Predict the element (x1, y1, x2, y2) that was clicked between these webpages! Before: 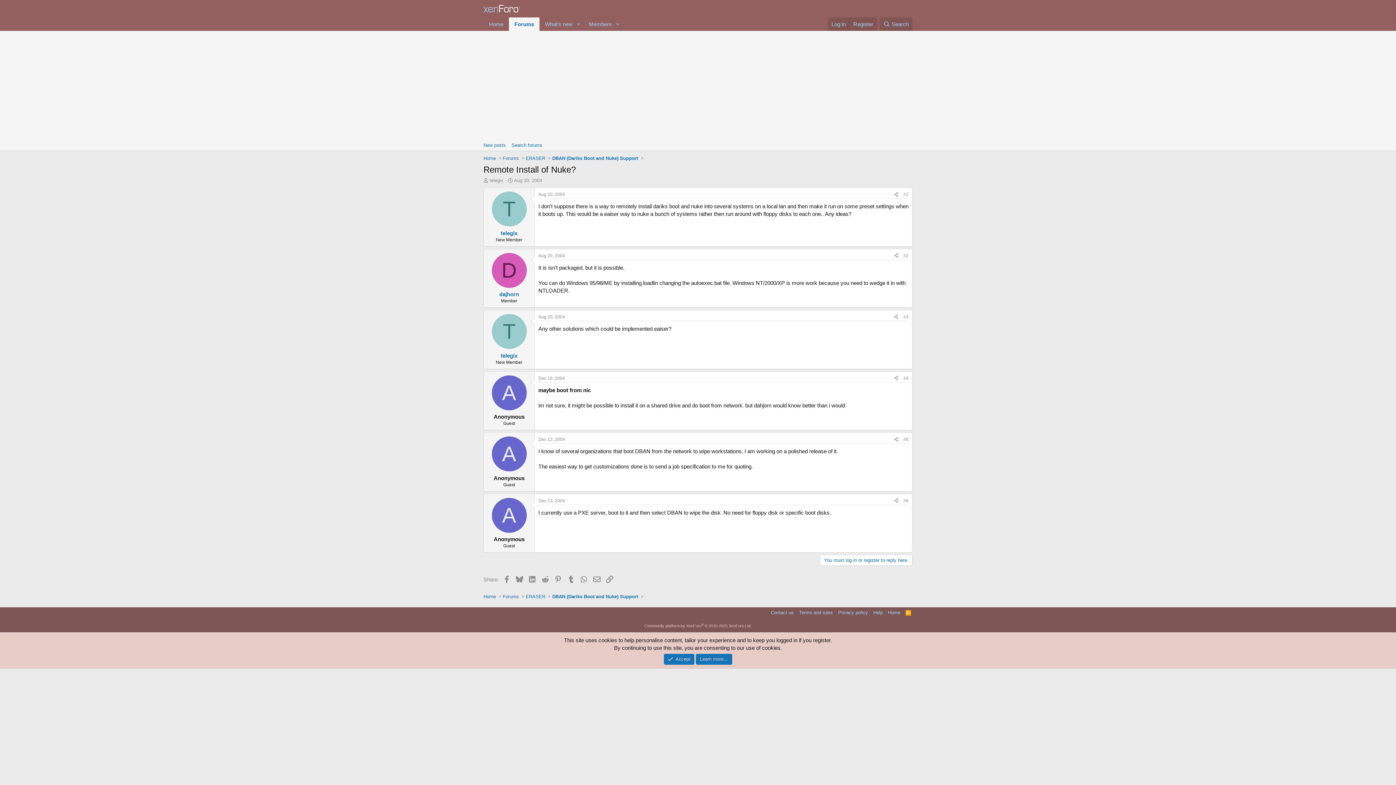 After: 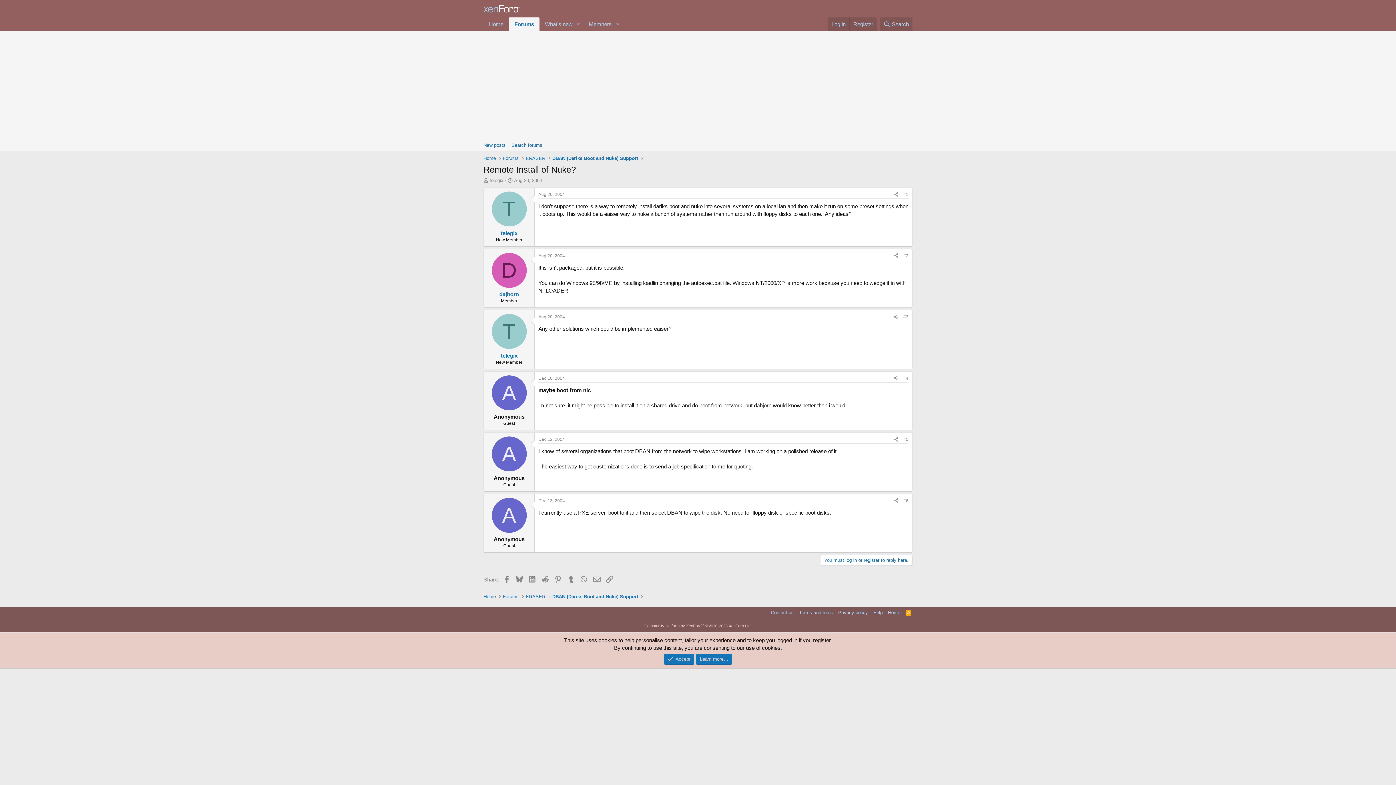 Action: bbox: (538, 314, 565, 319) label: Aug 20, 2004